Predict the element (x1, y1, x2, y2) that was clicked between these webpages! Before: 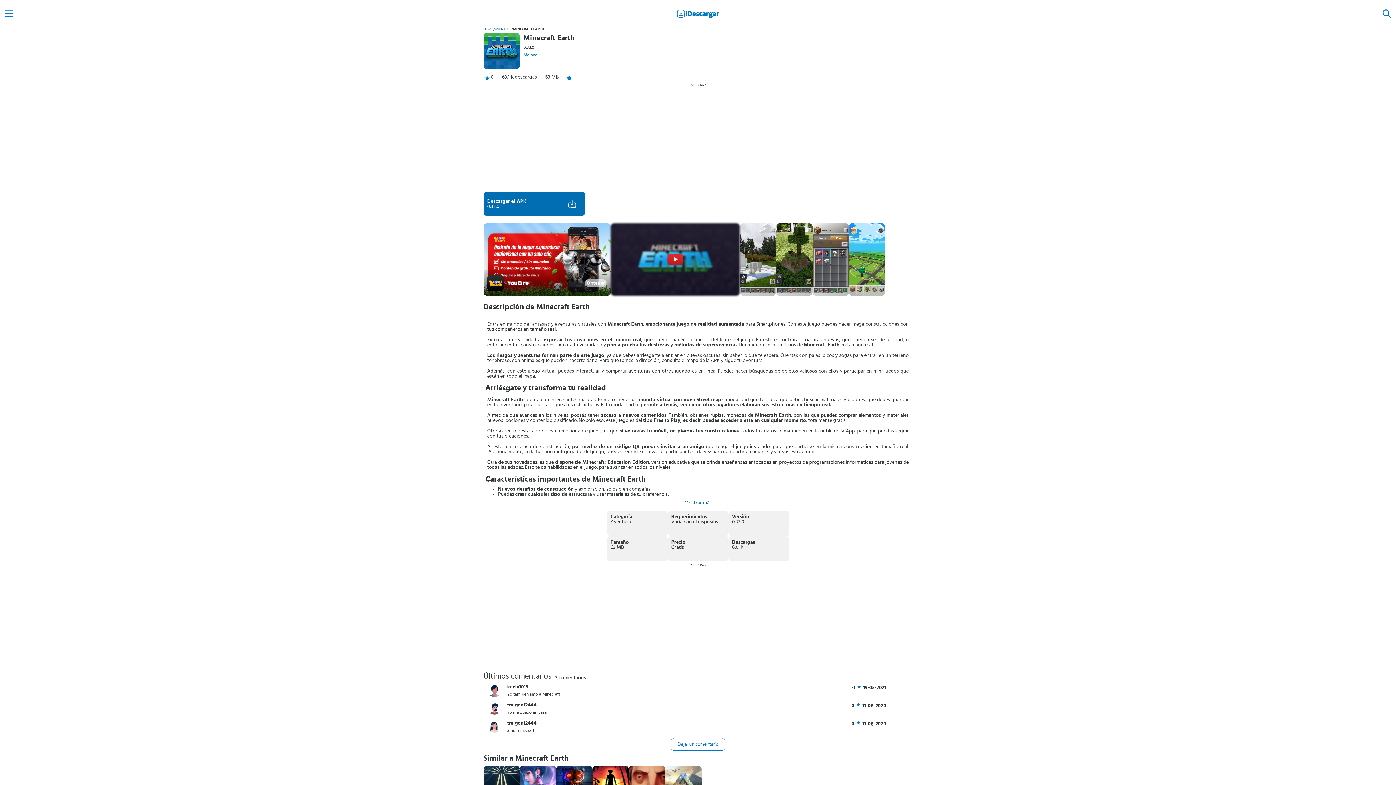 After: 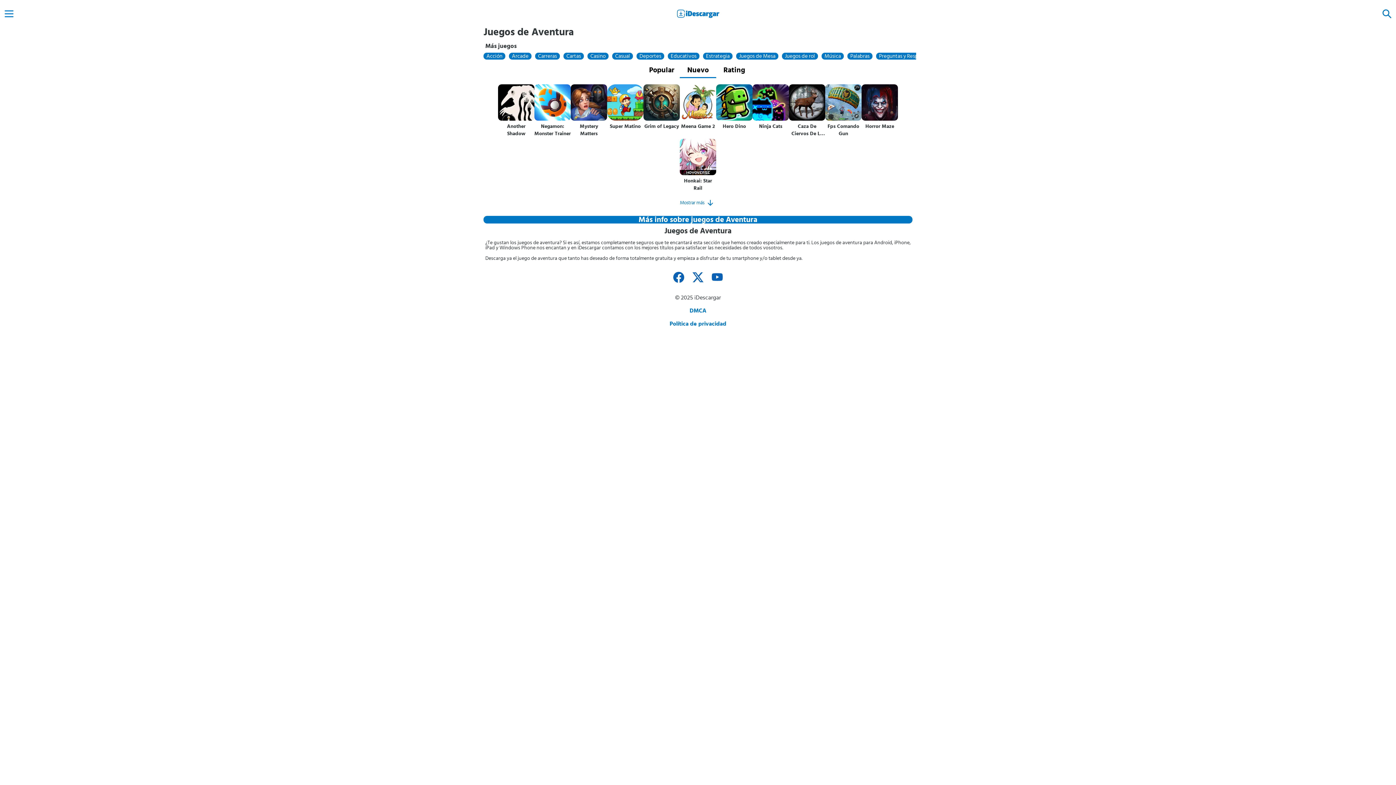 Action: label: AVENTURA bbox: (494, 27, 511, 30)